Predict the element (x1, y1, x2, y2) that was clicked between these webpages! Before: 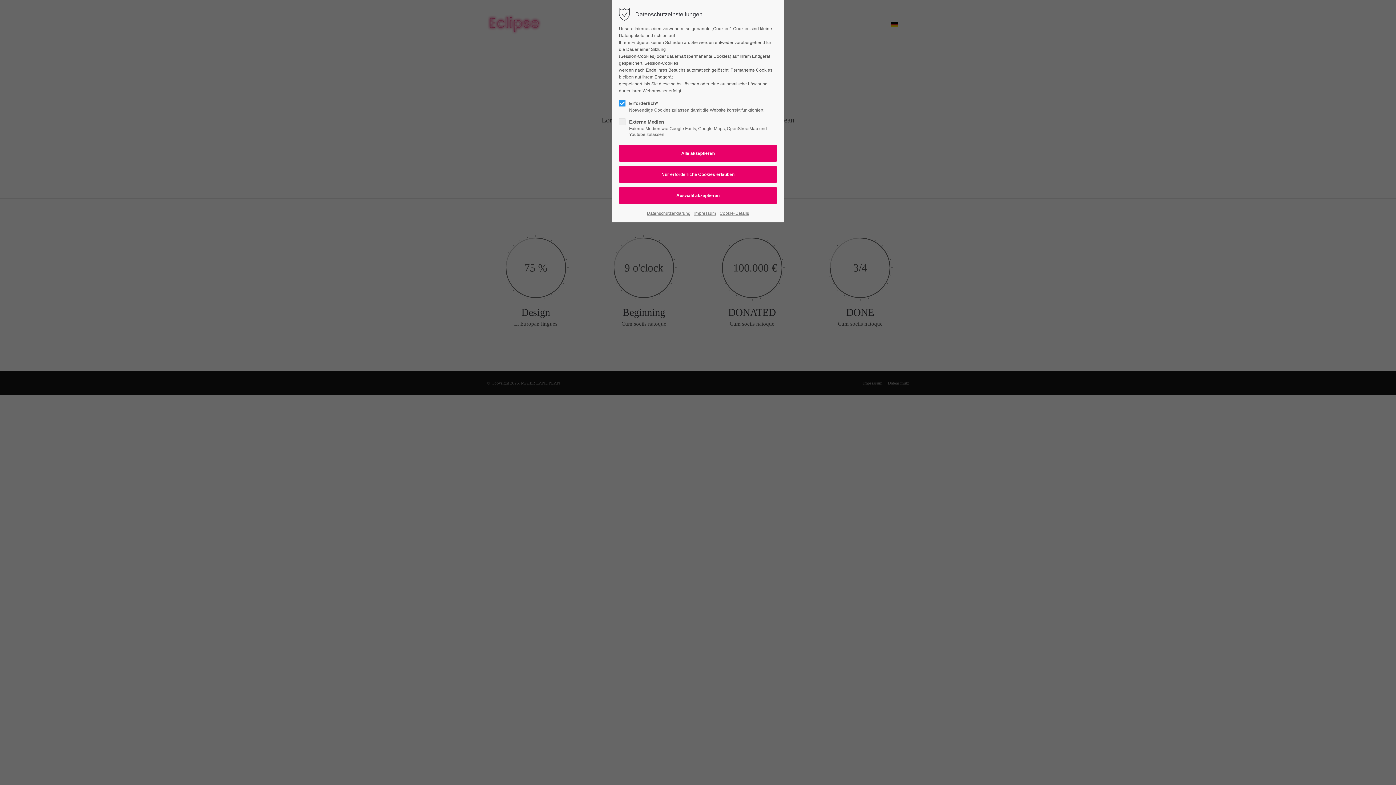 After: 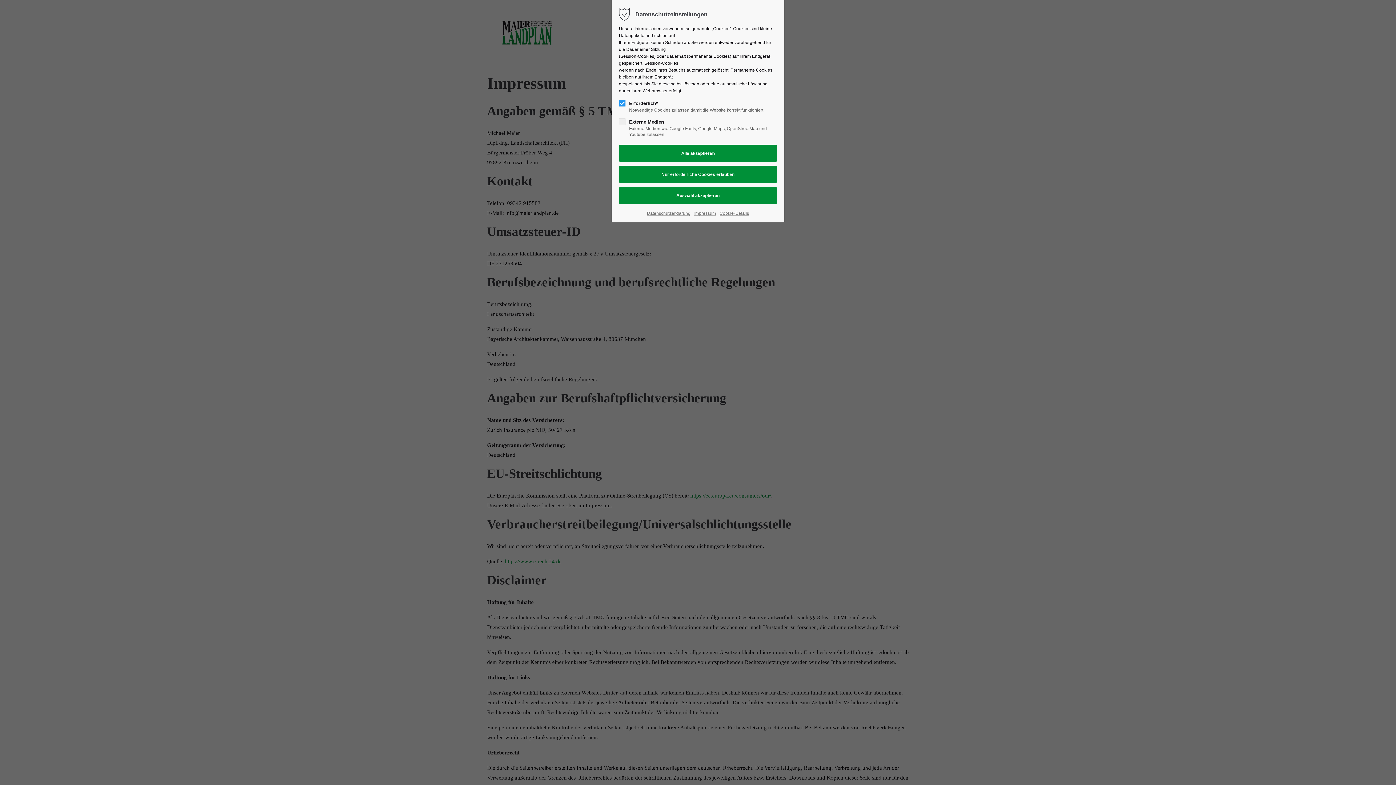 Action: bbox: (694, 209, 716, 217) label: Impressum